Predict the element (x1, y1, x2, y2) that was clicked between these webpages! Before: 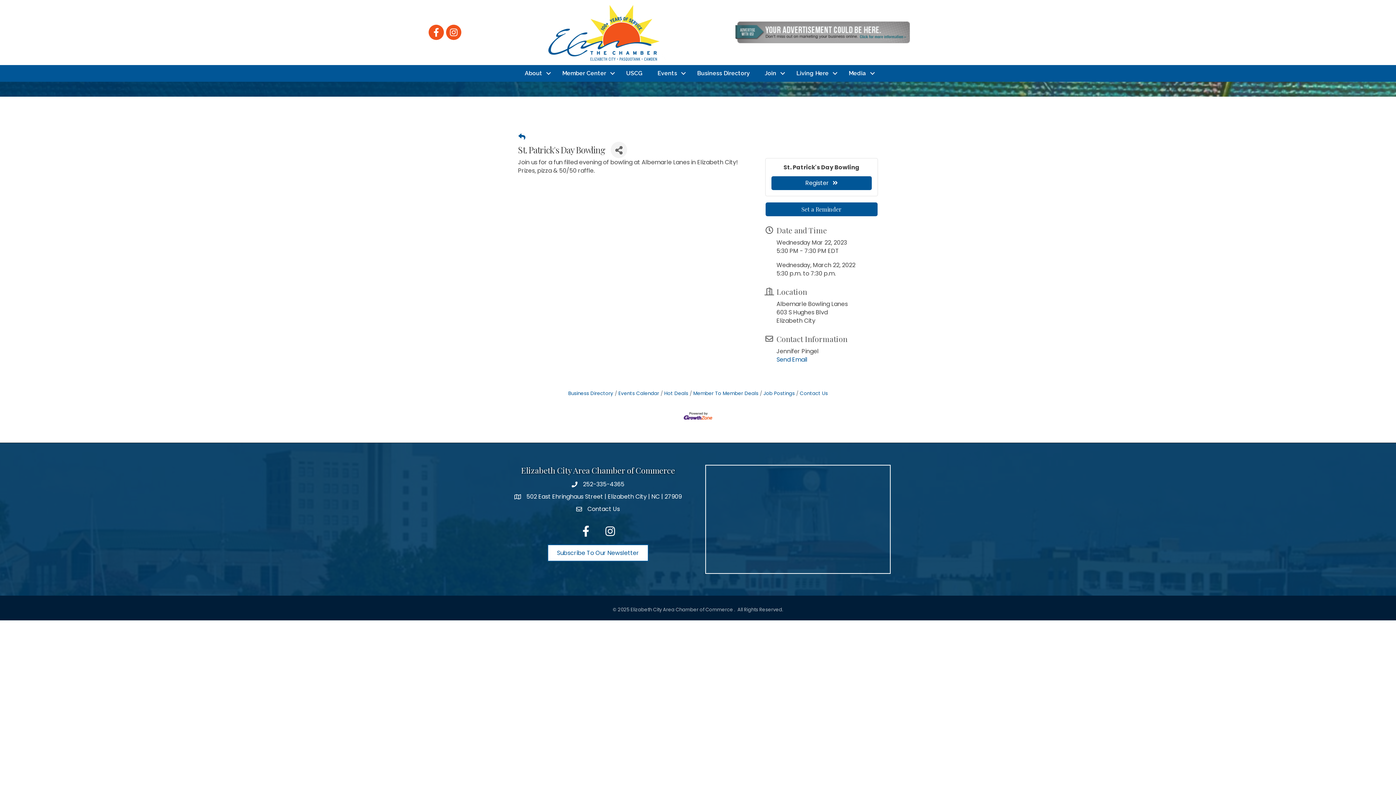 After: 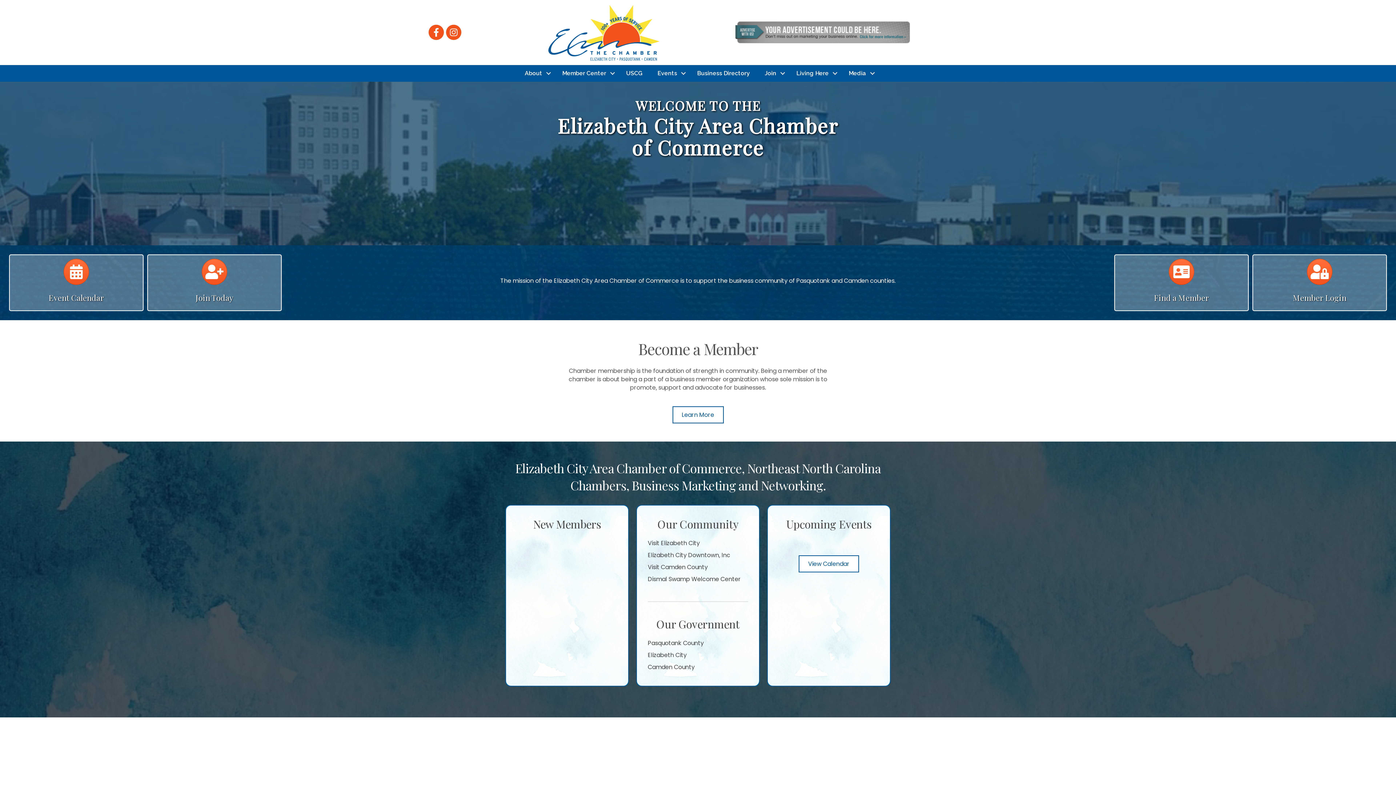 Action: bbox: (650, 64, 689, 81) label: Events